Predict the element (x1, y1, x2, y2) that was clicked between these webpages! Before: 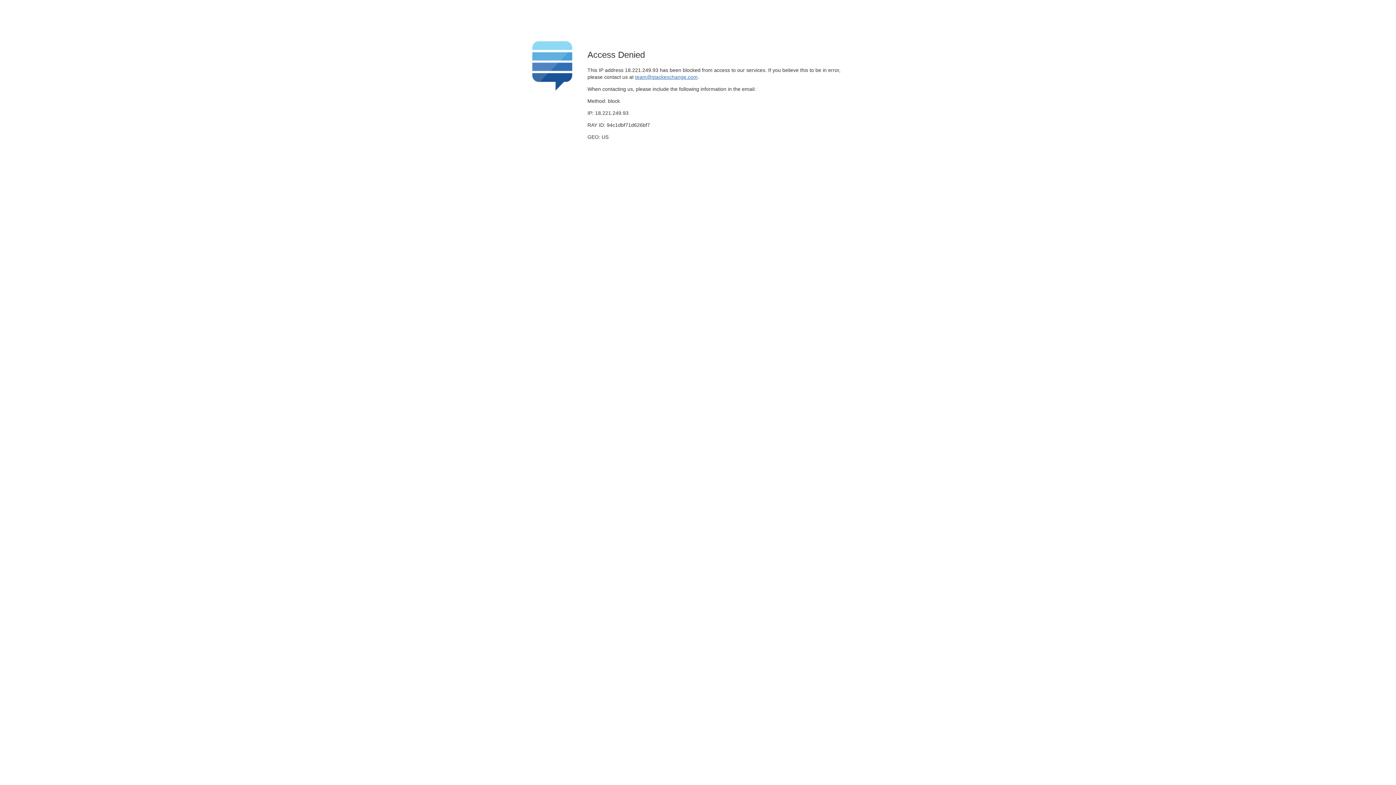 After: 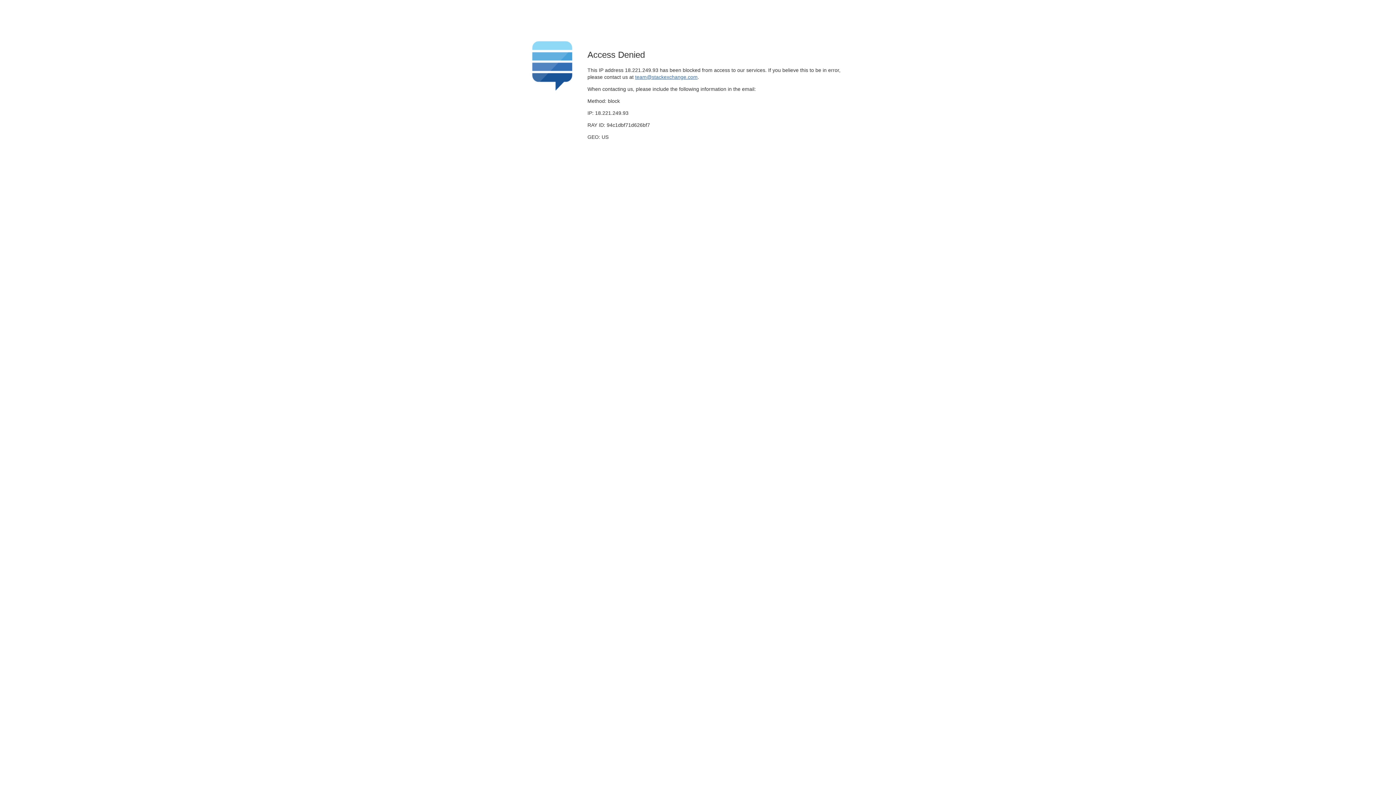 Action: label: team@stackexchange.com bbox: (635, 74, 697, 79)